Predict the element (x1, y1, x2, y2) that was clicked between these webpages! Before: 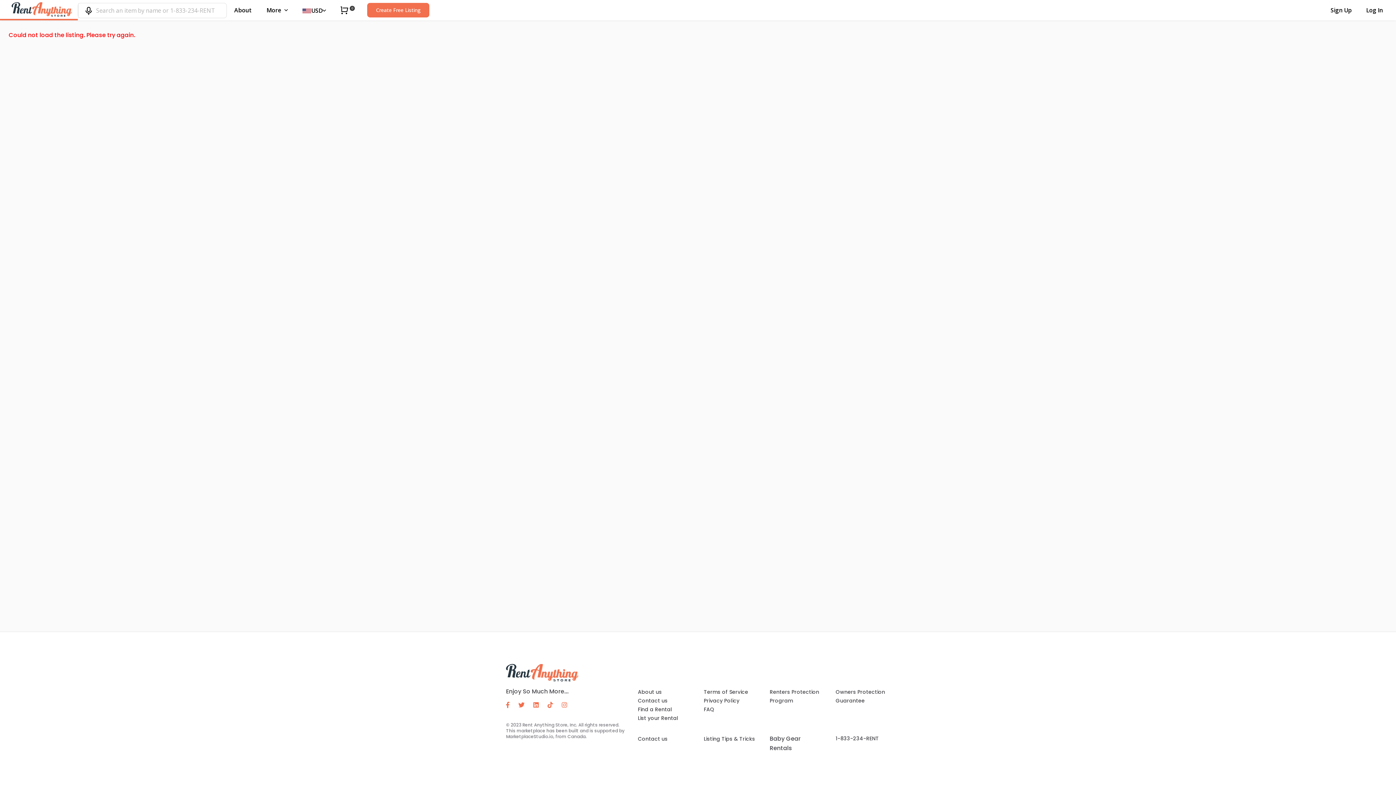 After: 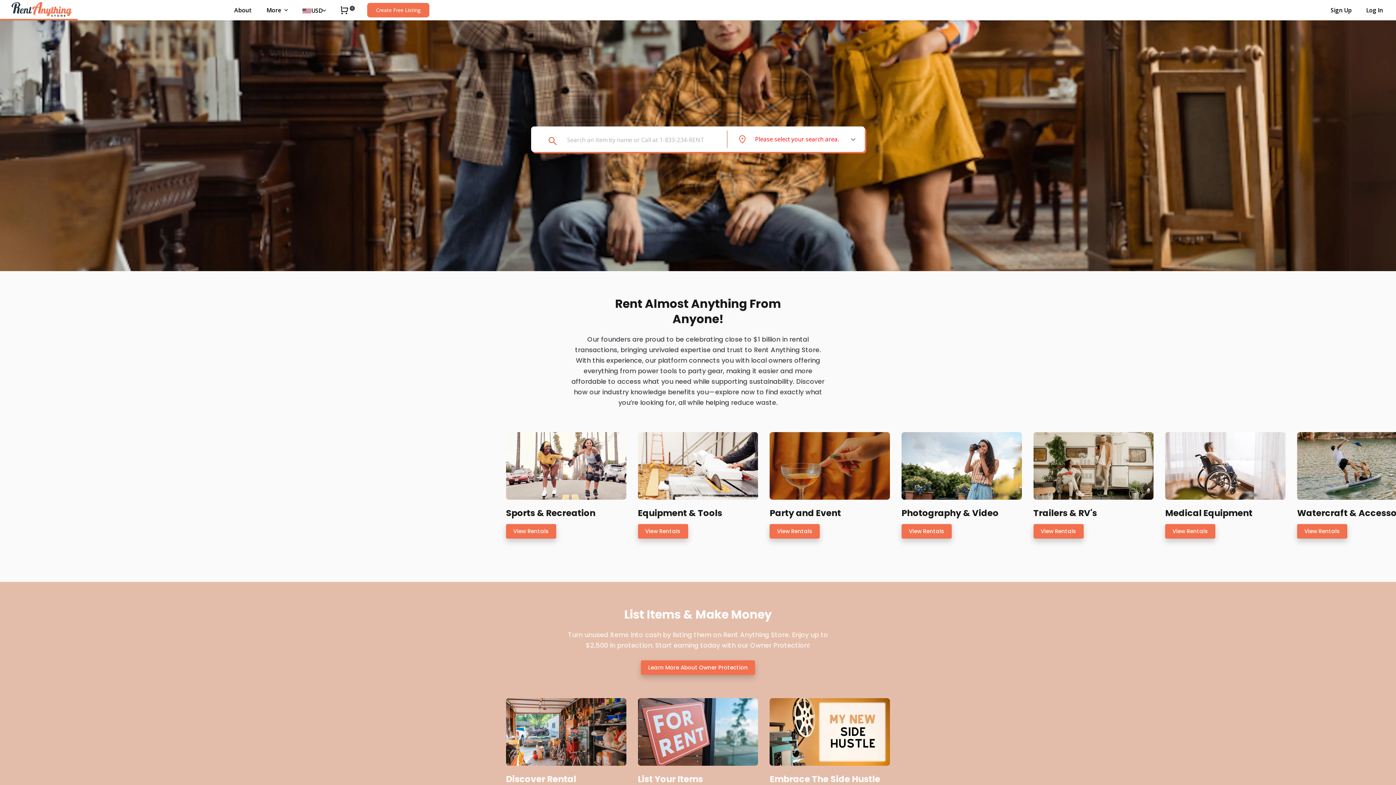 Action: bbox: (0, 0, 77, 20)